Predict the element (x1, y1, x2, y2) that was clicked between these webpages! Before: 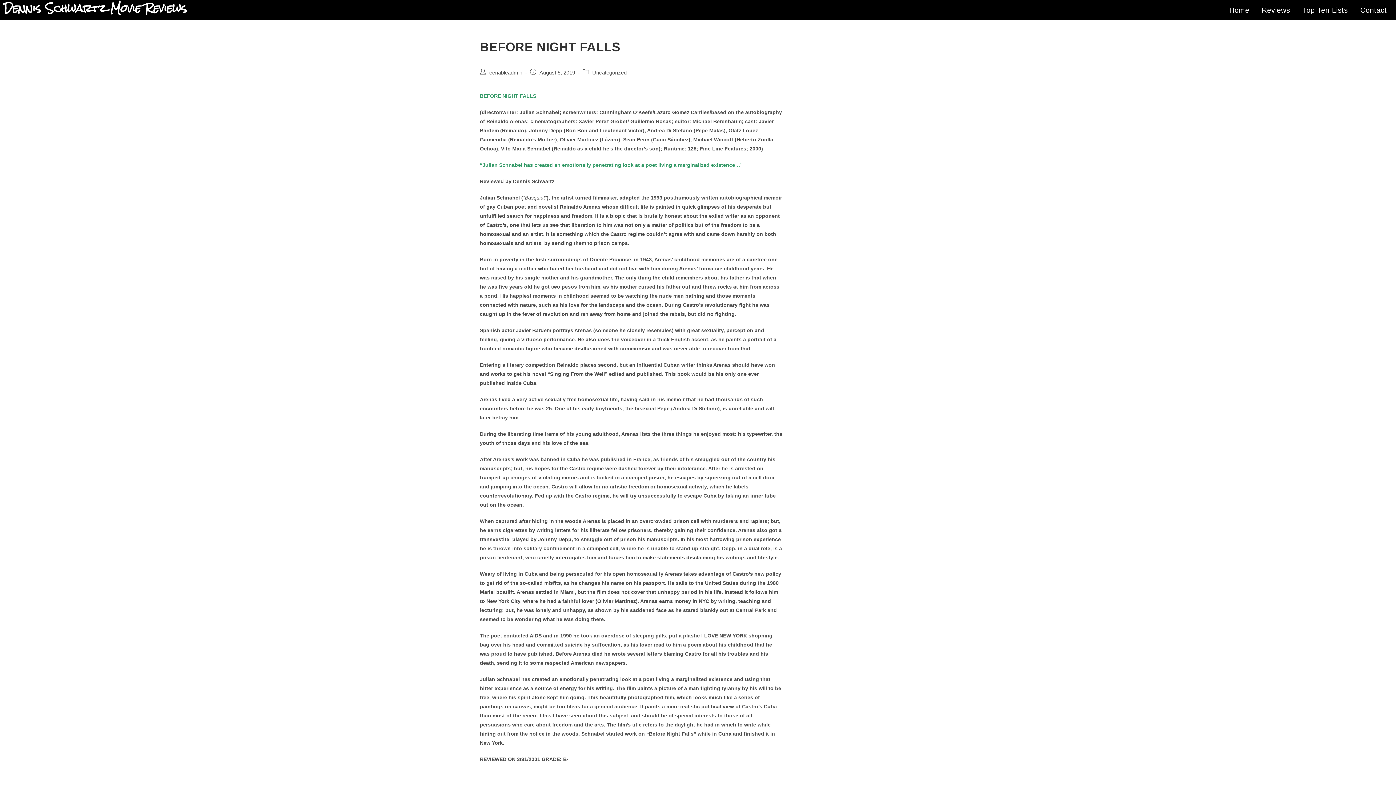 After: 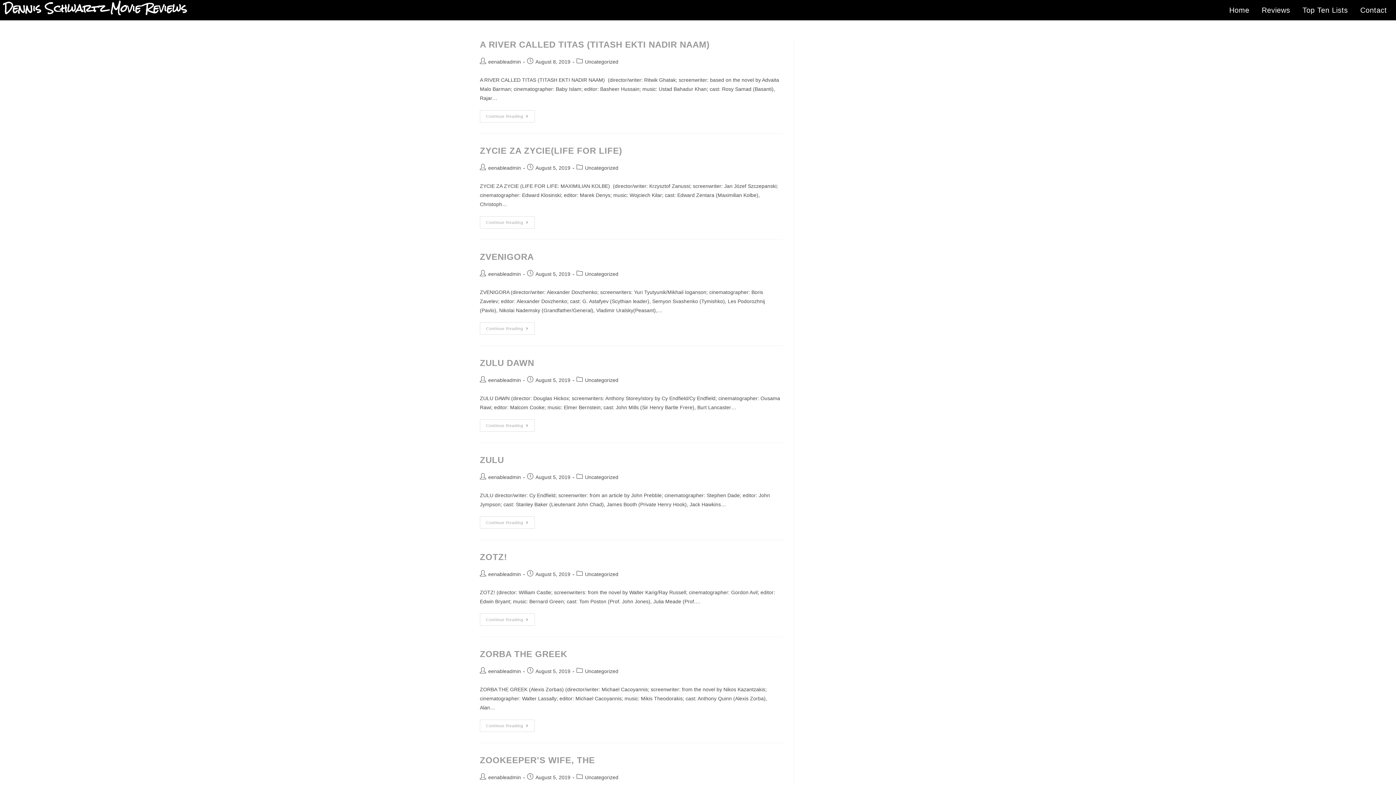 Action: bbox: (489, 69, 522, 75) label: eenableadmin